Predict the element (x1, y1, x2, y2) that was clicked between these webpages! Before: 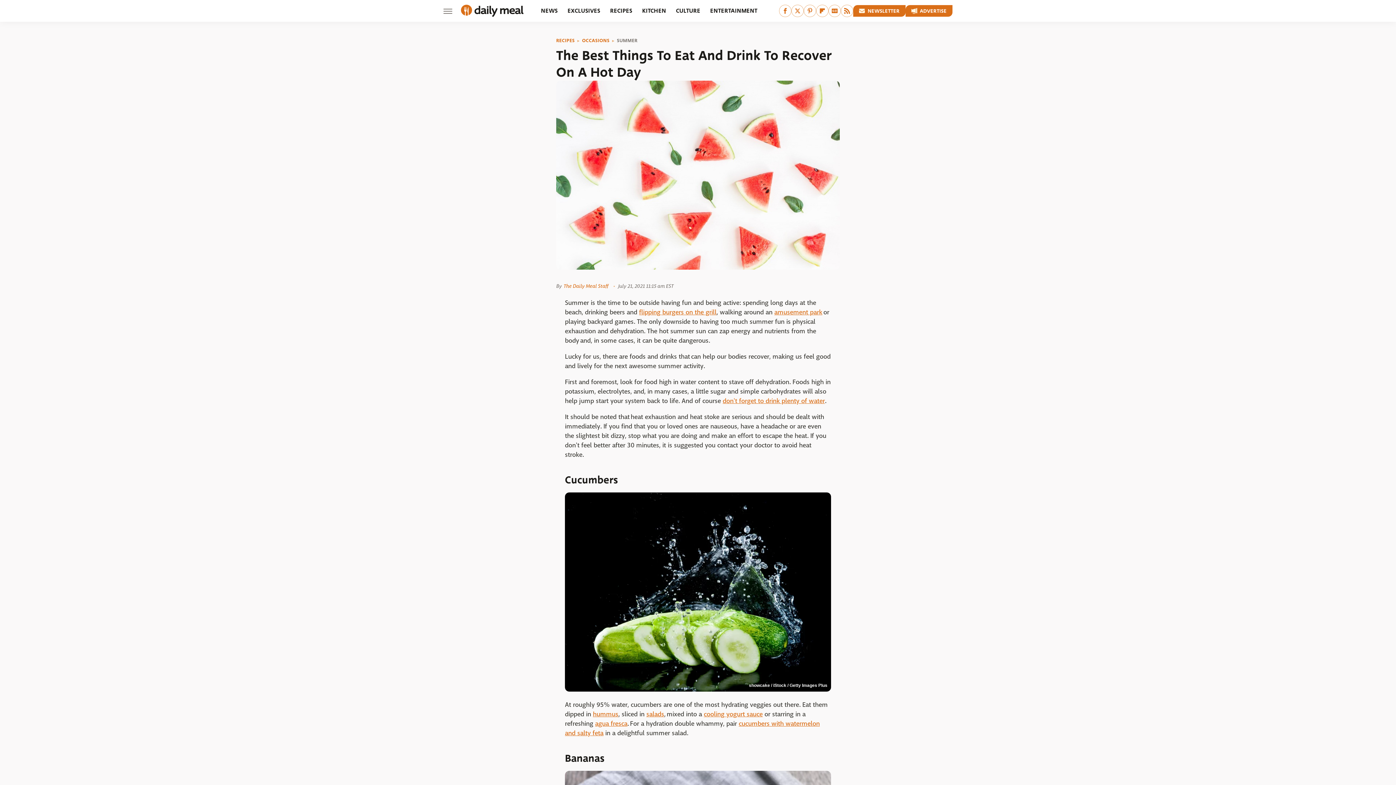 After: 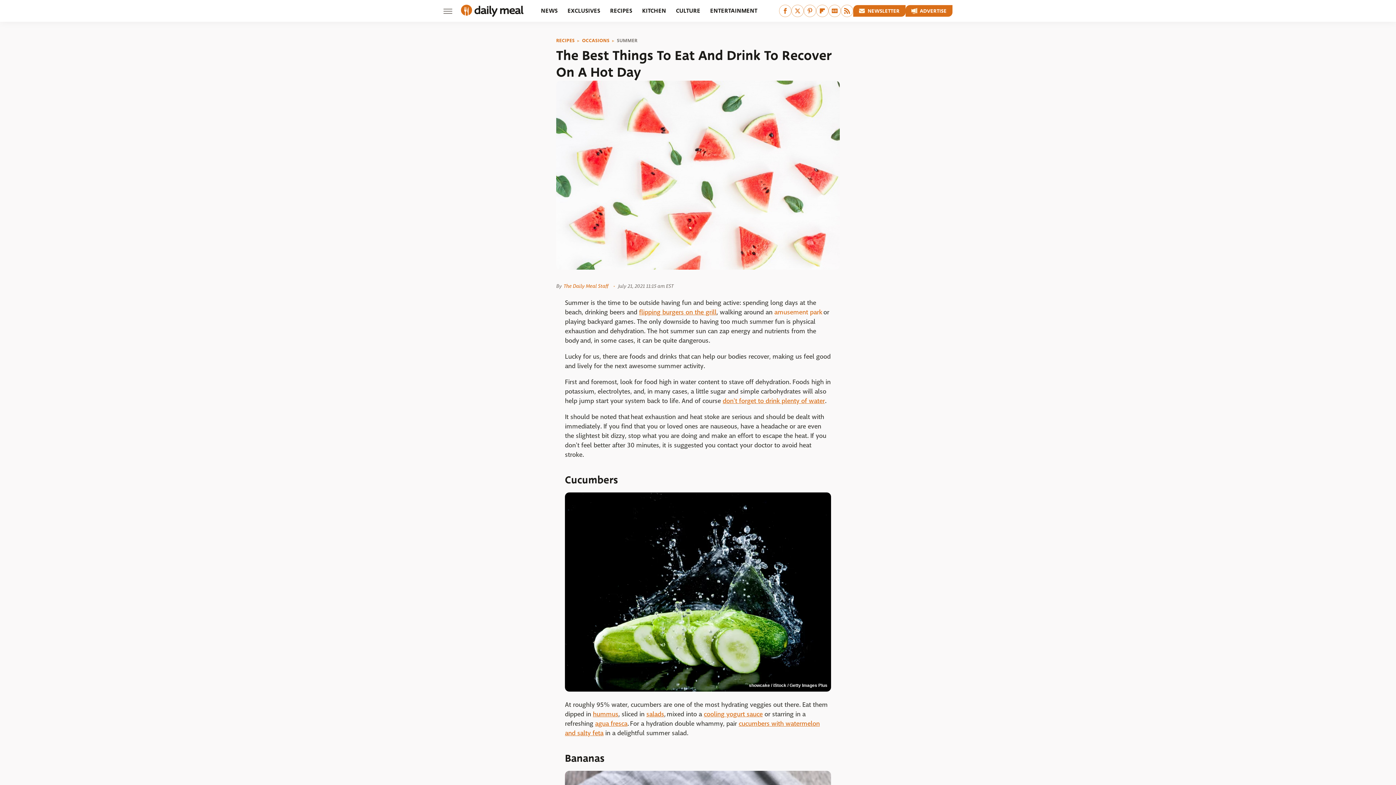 Action: bbox: (774, 308, 822, 316) label: amusement park